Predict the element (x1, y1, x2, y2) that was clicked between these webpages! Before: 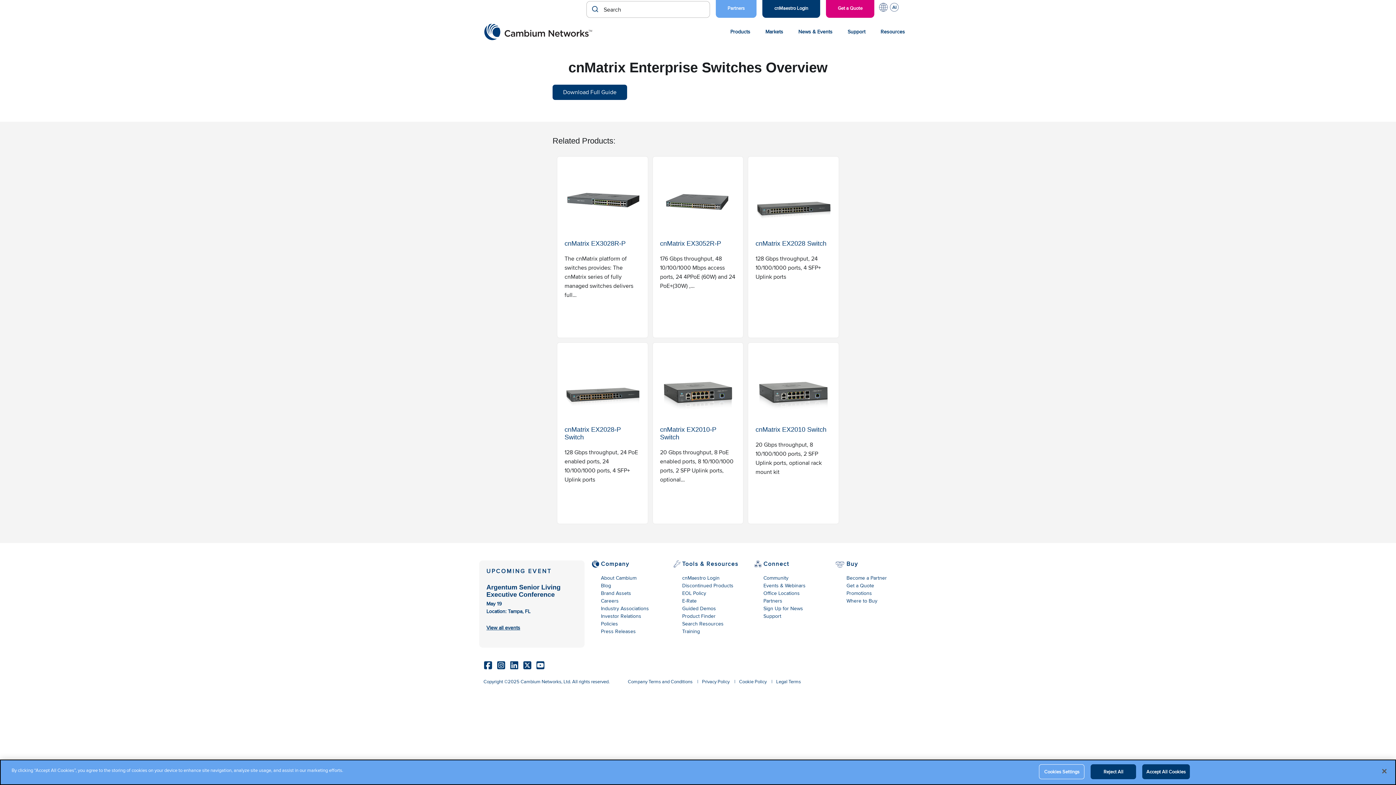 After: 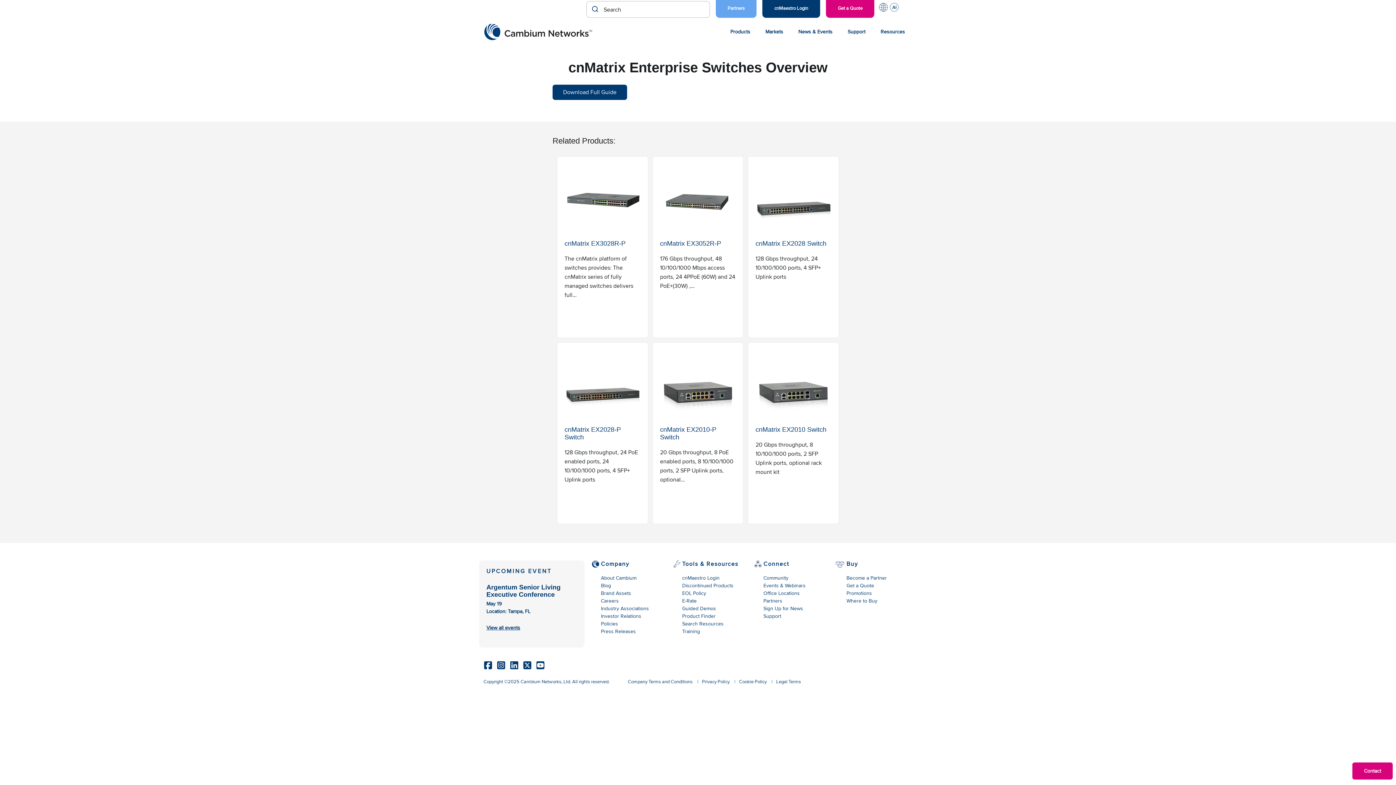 Action: bbox: (1142, 764, 1190, 779) label: Accept All Cookies